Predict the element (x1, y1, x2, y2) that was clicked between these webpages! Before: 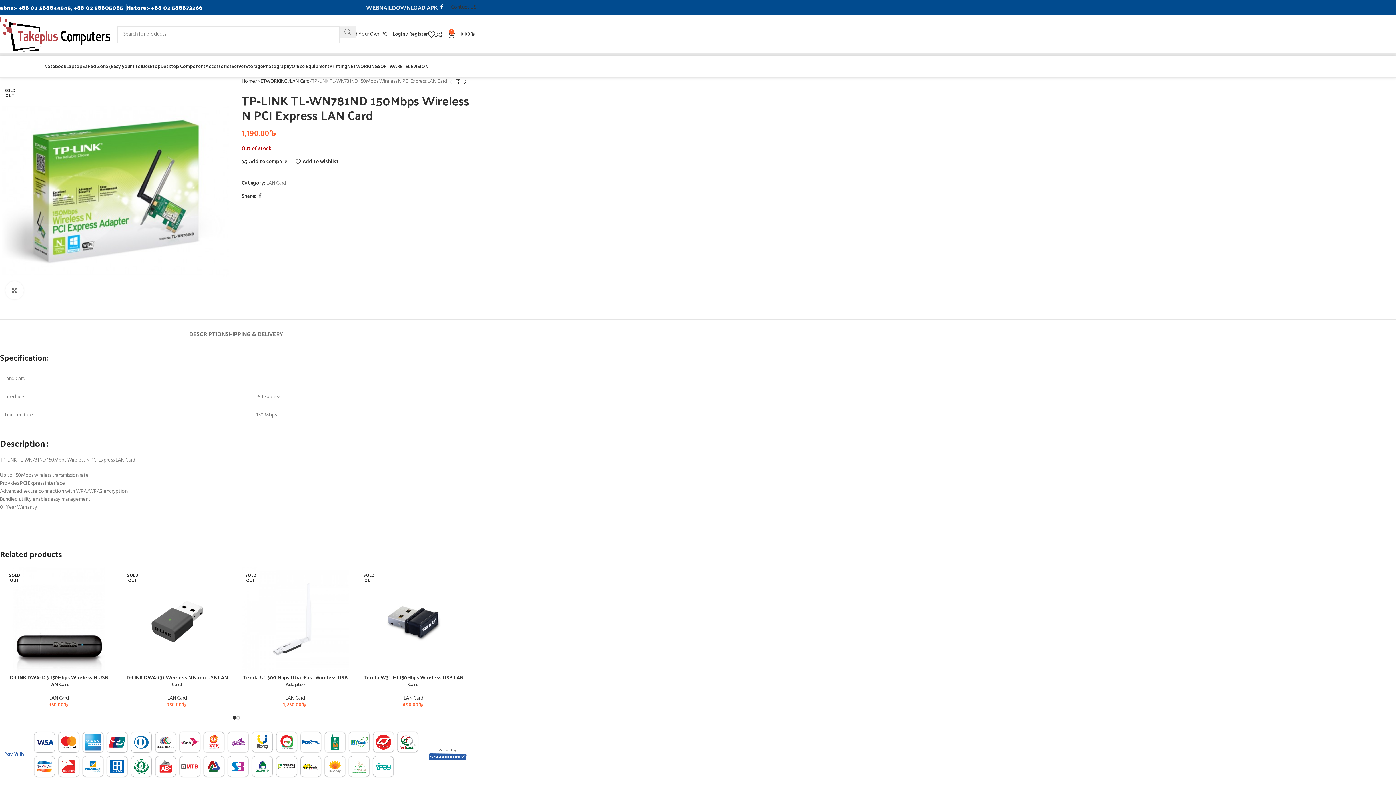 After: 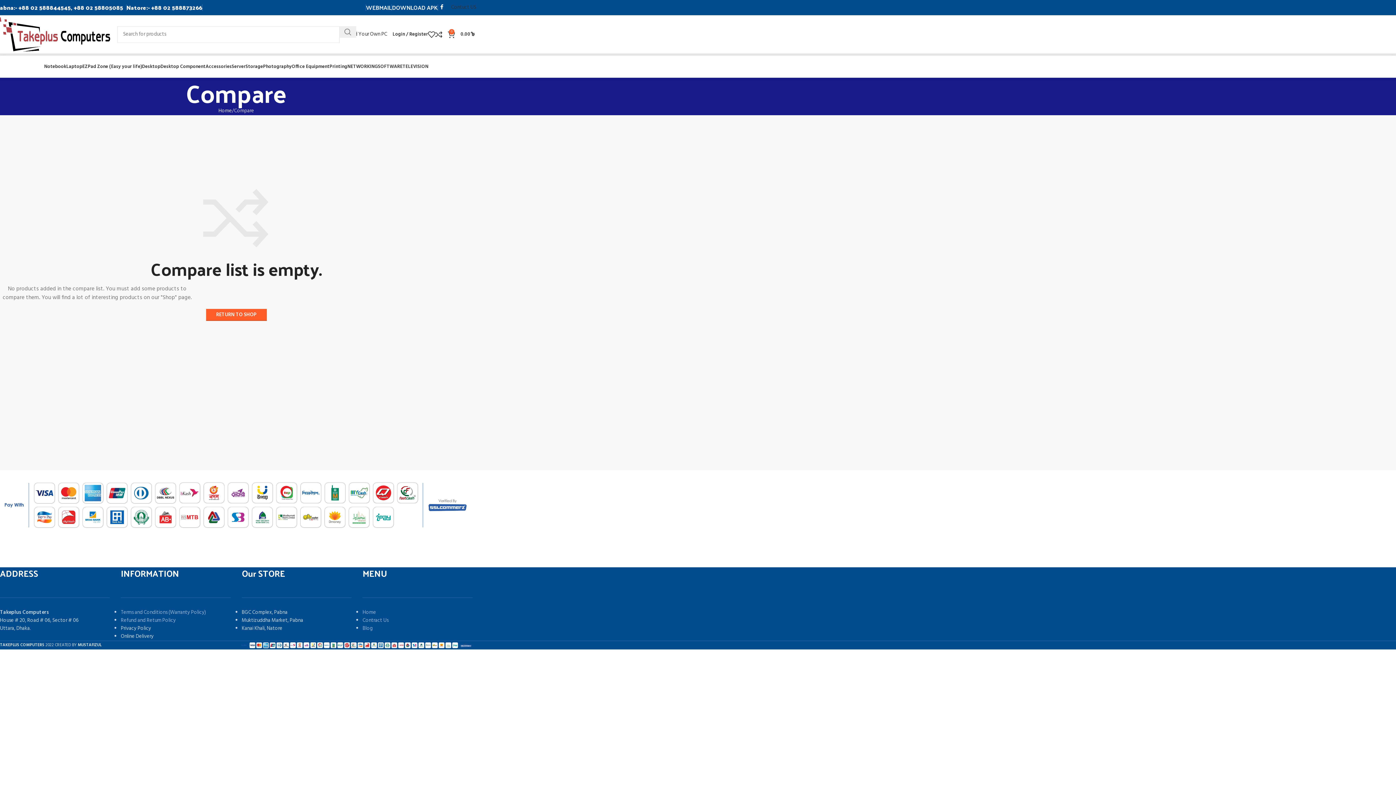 Action: bbox: (435, 27, 448, 41) label: 0